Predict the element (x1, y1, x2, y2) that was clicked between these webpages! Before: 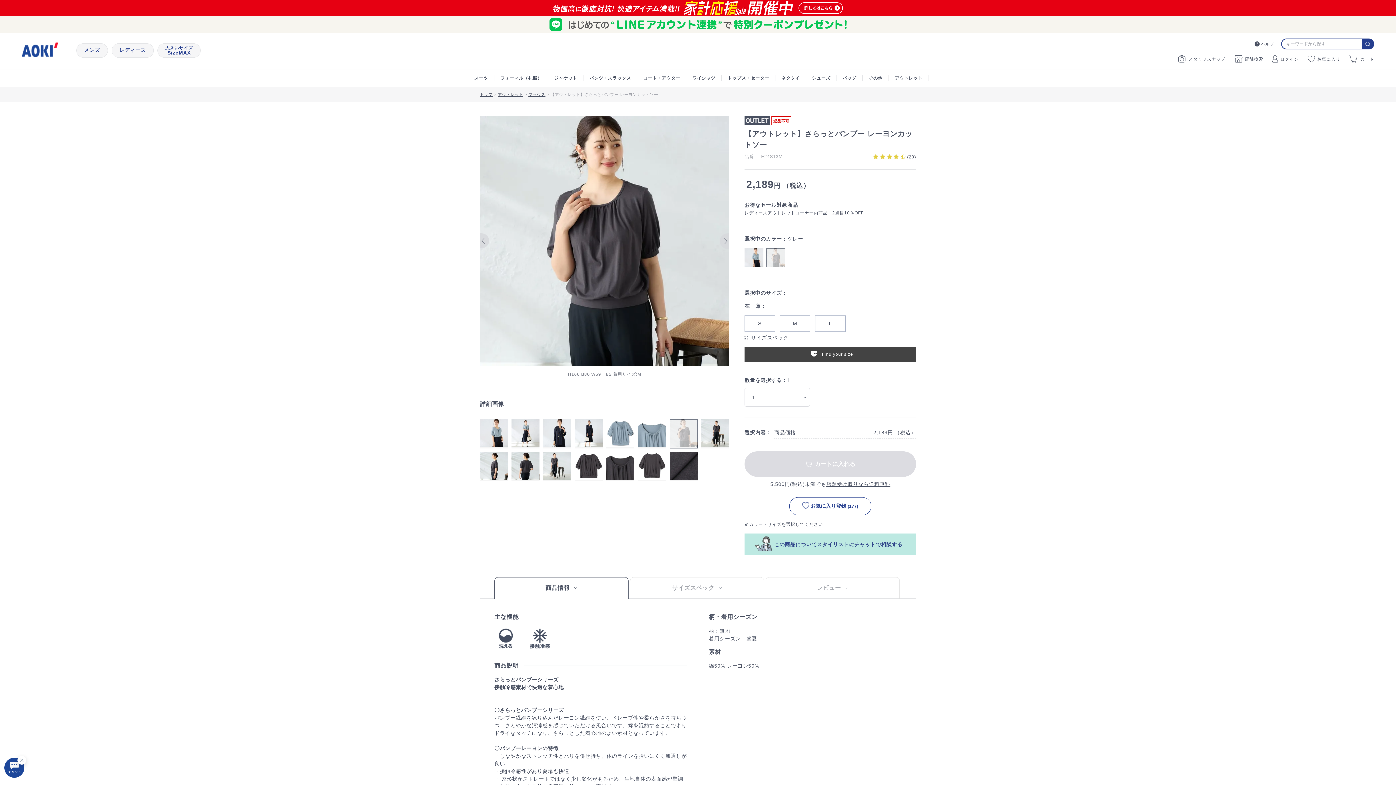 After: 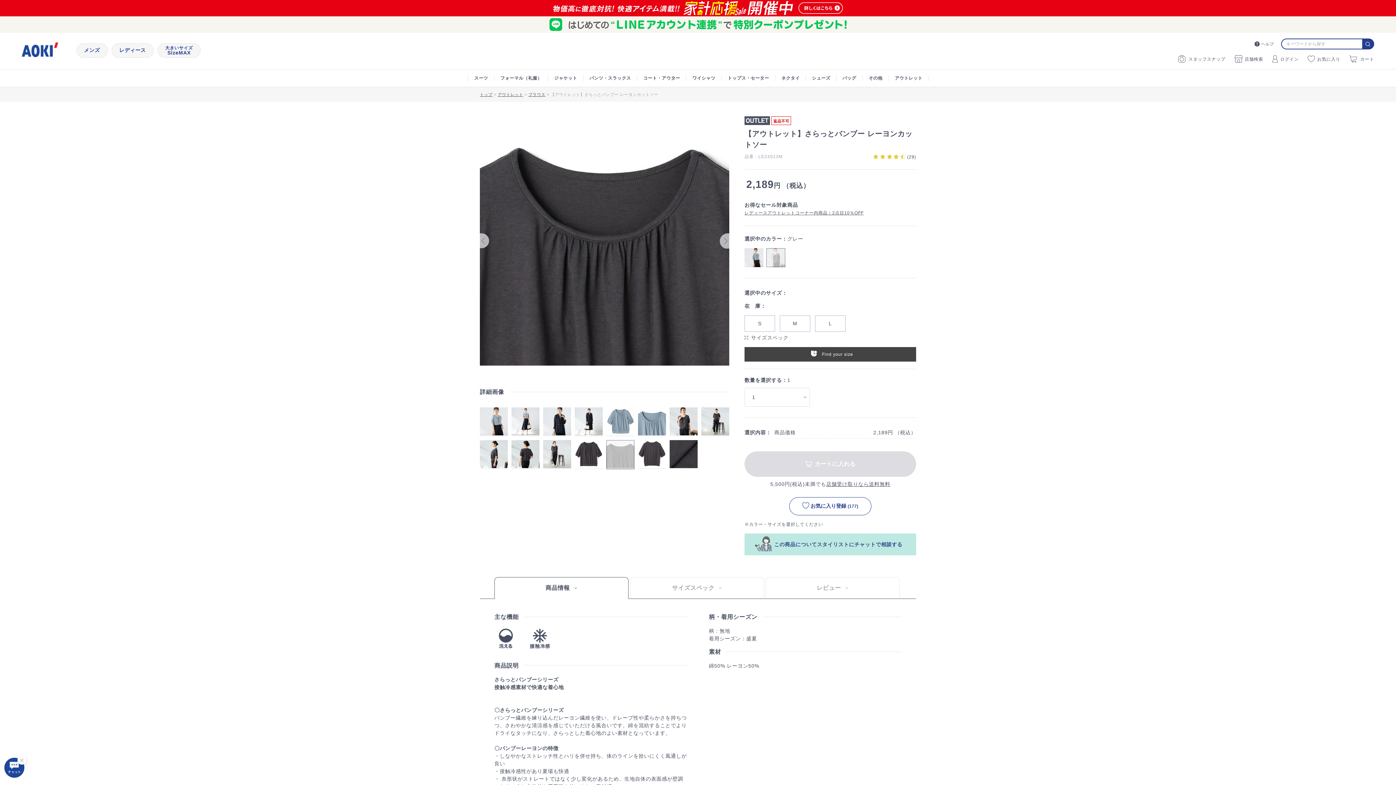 Action: bbox: (606, 453, 634, 458)